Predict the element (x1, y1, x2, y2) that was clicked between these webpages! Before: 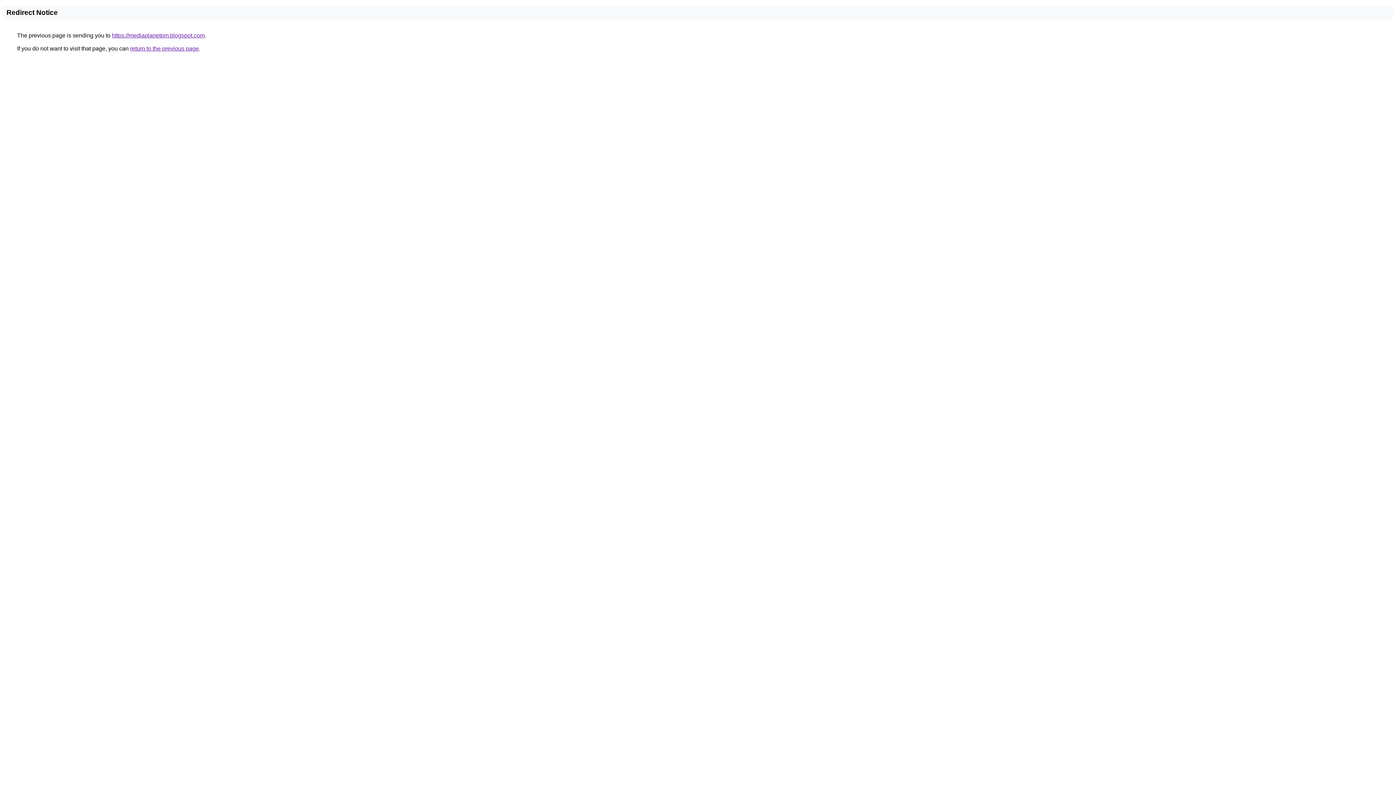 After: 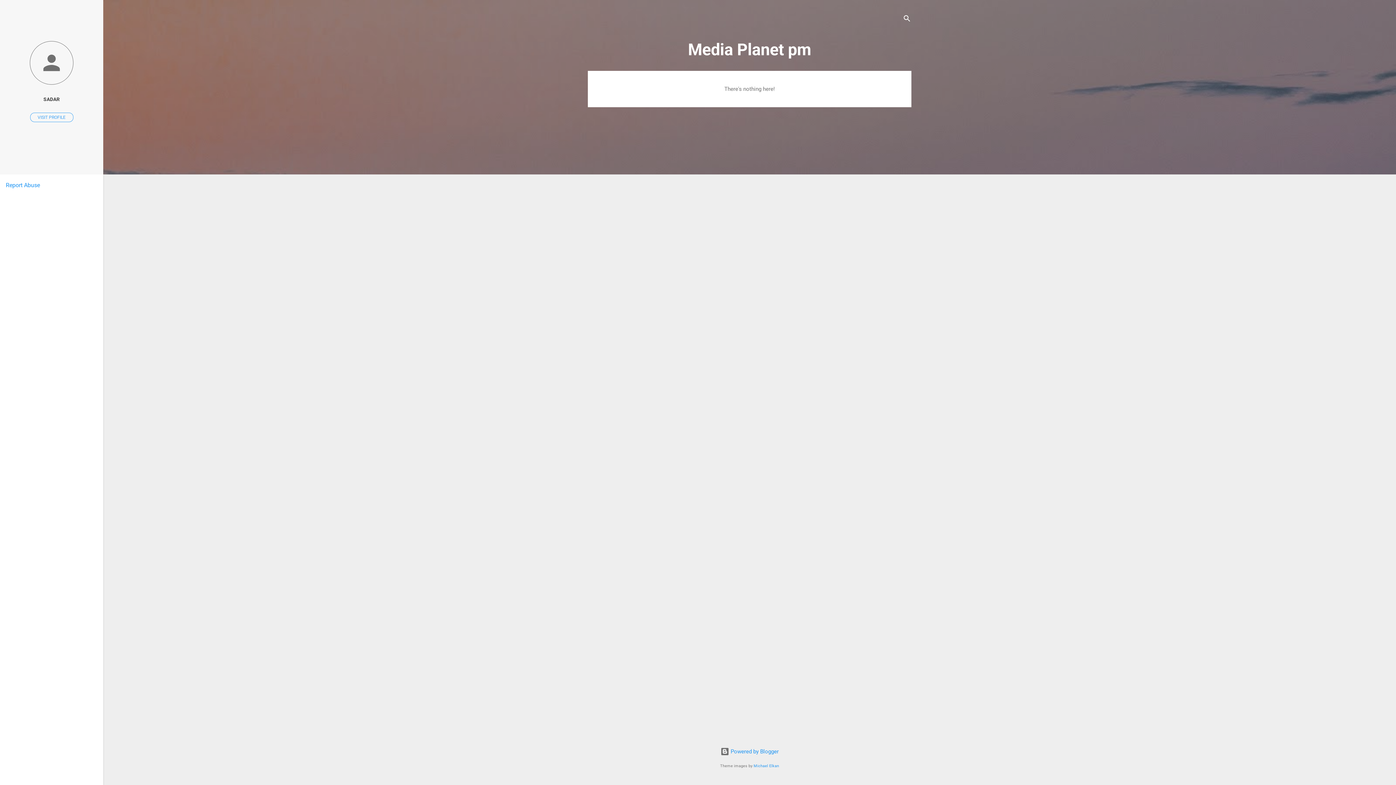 Action: bbox: (112, 32, 204, 38) label: https://mediaplanetpm.blogspot.com